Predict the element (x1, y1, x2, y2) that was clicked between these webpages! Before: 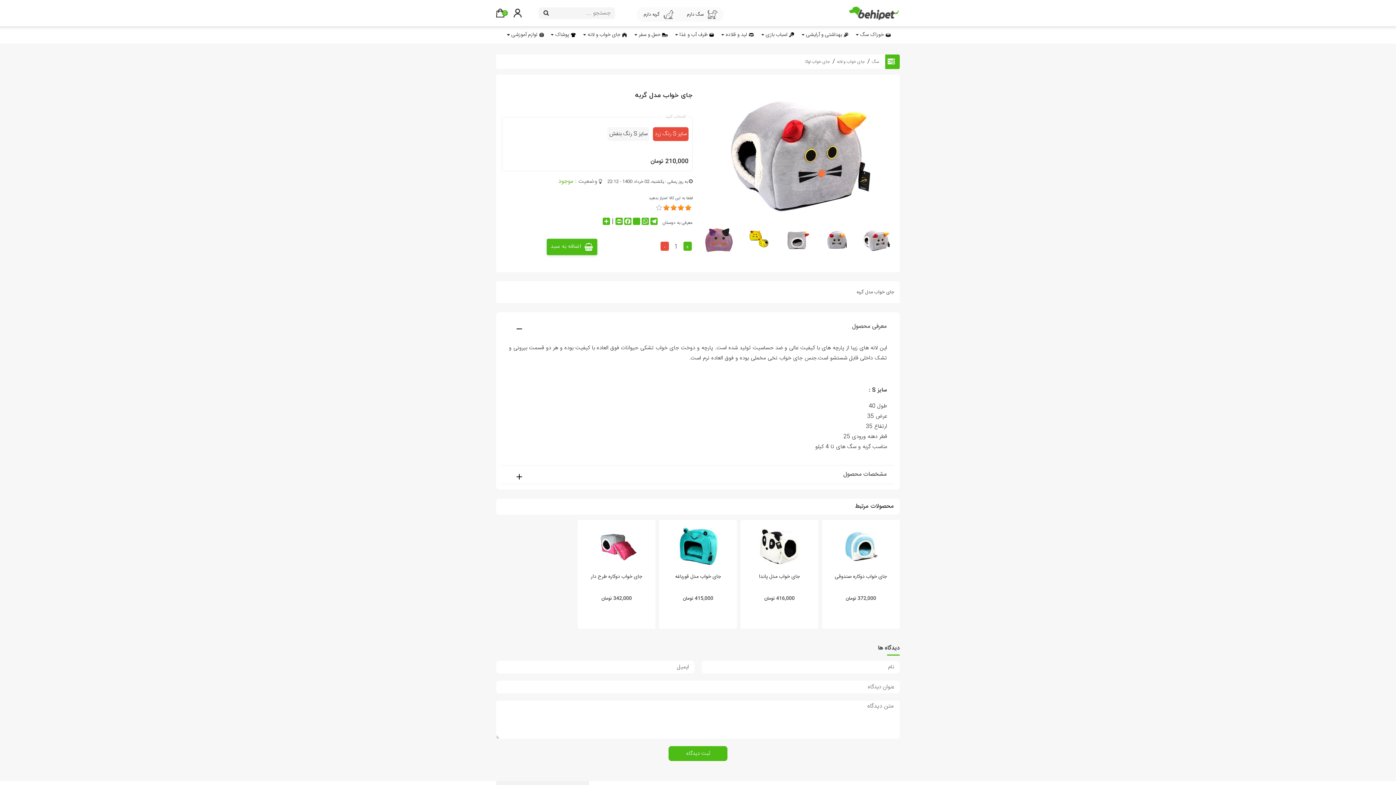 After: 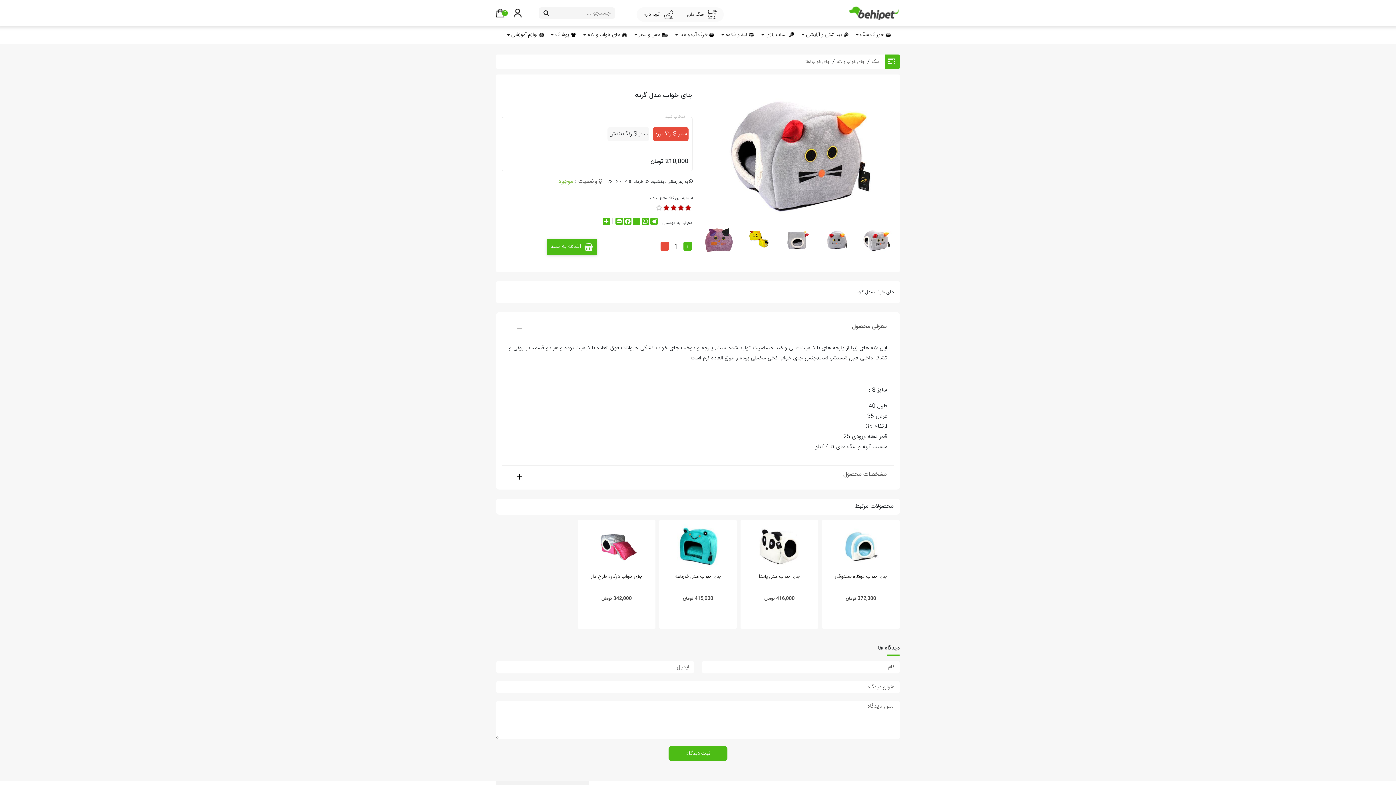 Action: bbox: (663, 204, 669, 211) label: 4